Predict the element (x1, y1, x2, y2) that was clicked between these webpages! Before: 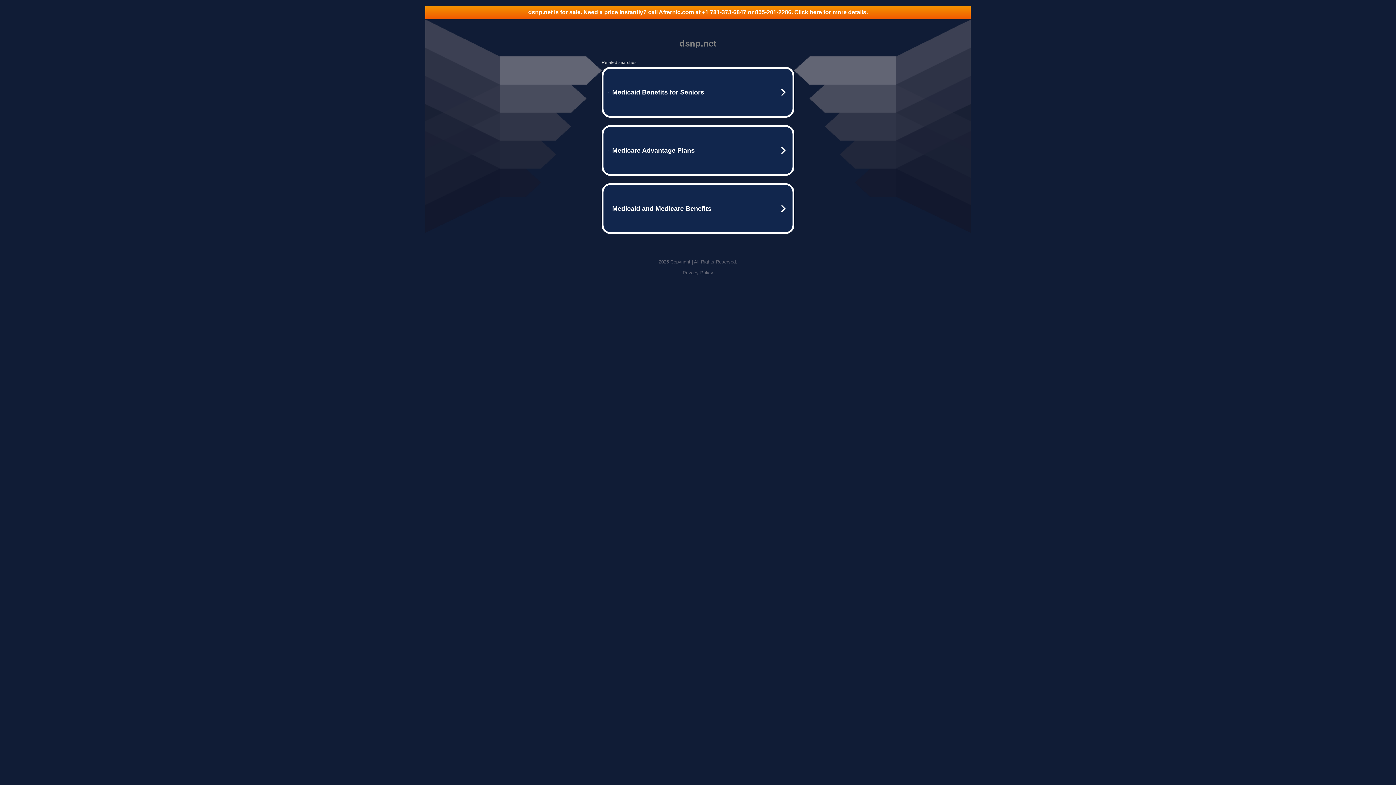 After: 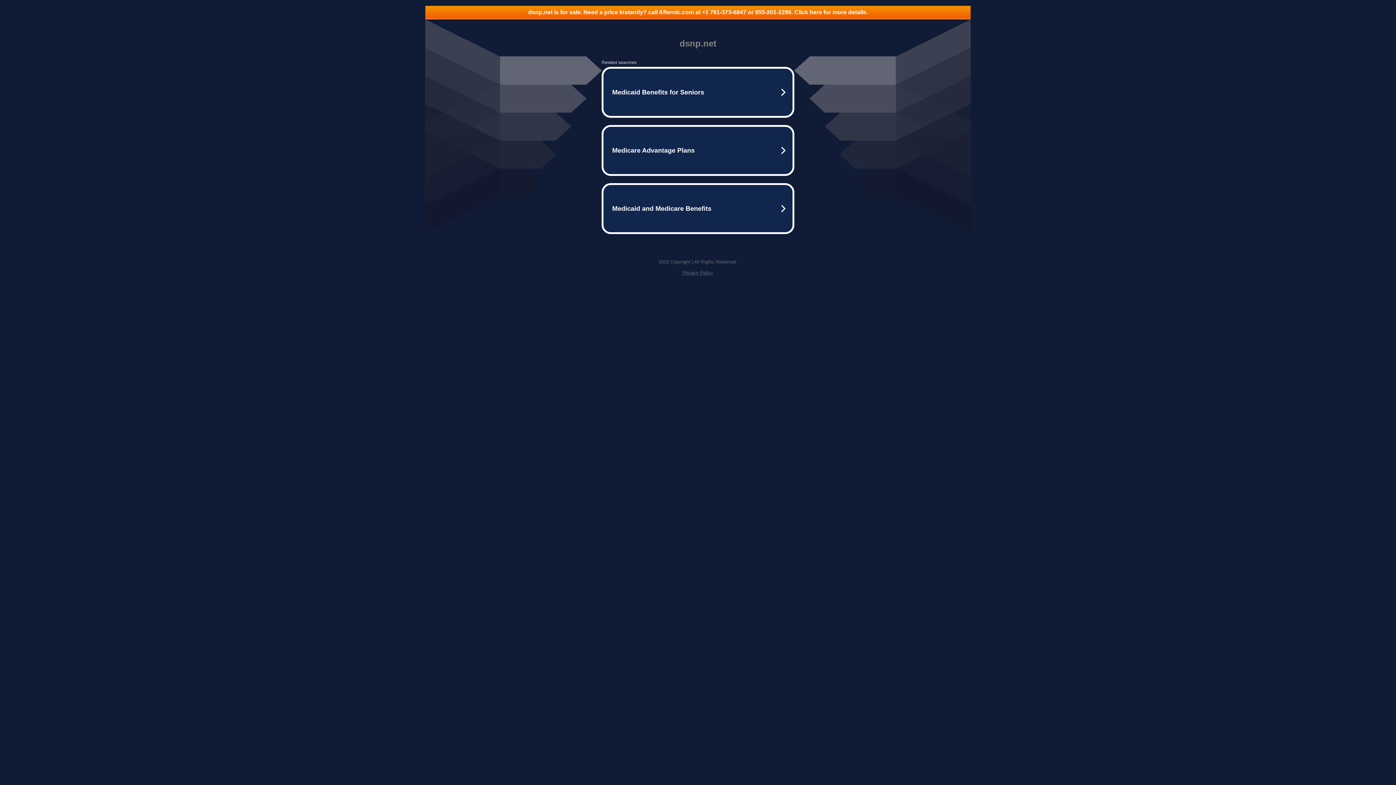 Action: bbox: (682, 270, 713, 275) label: Privacy Policy